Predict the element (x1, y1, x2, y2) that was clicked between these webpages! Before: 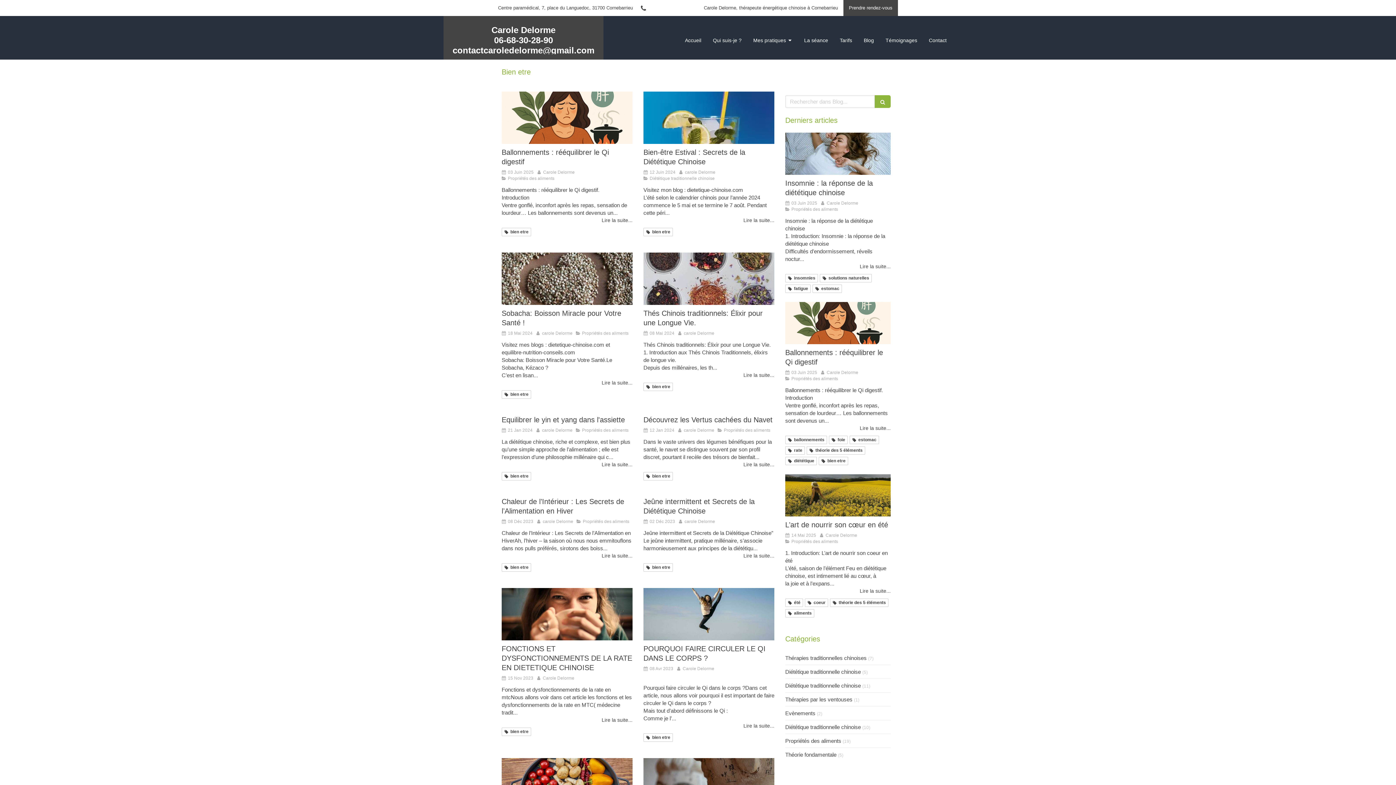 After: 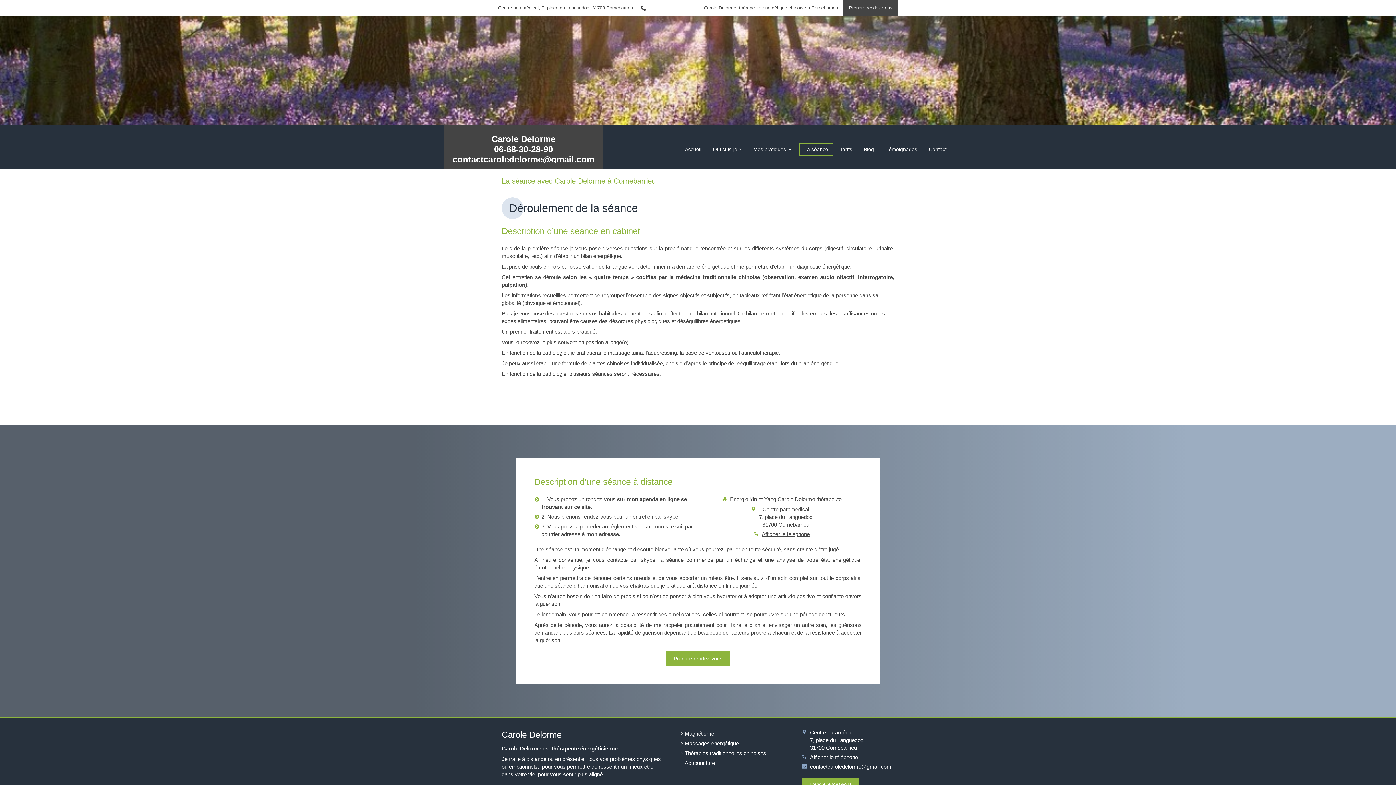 Action: label: La séance bbox: (798, 16, 834, 64)